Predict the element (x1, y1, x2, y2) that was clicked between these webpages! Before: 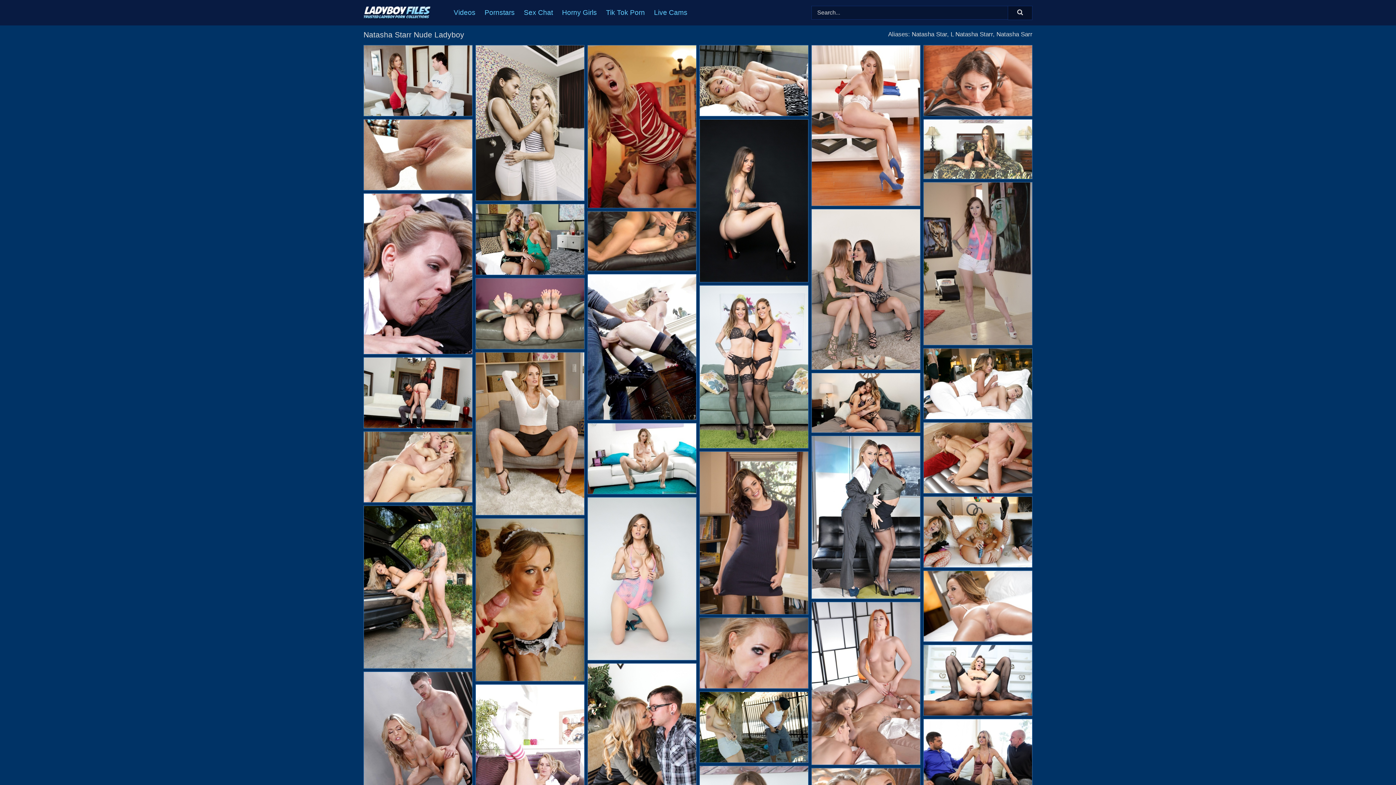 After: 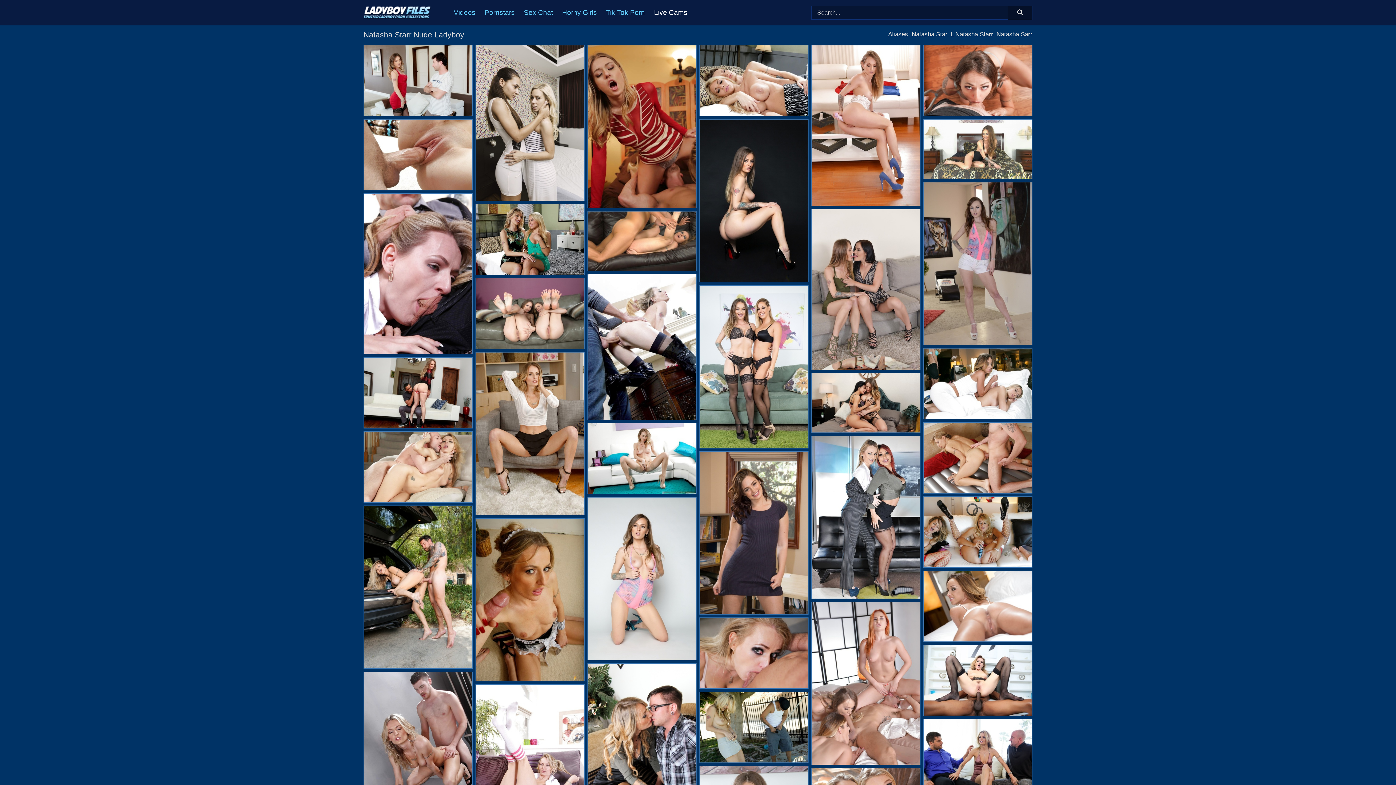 Action: bbox: (654, 0, 696, 25) label: Live Cams